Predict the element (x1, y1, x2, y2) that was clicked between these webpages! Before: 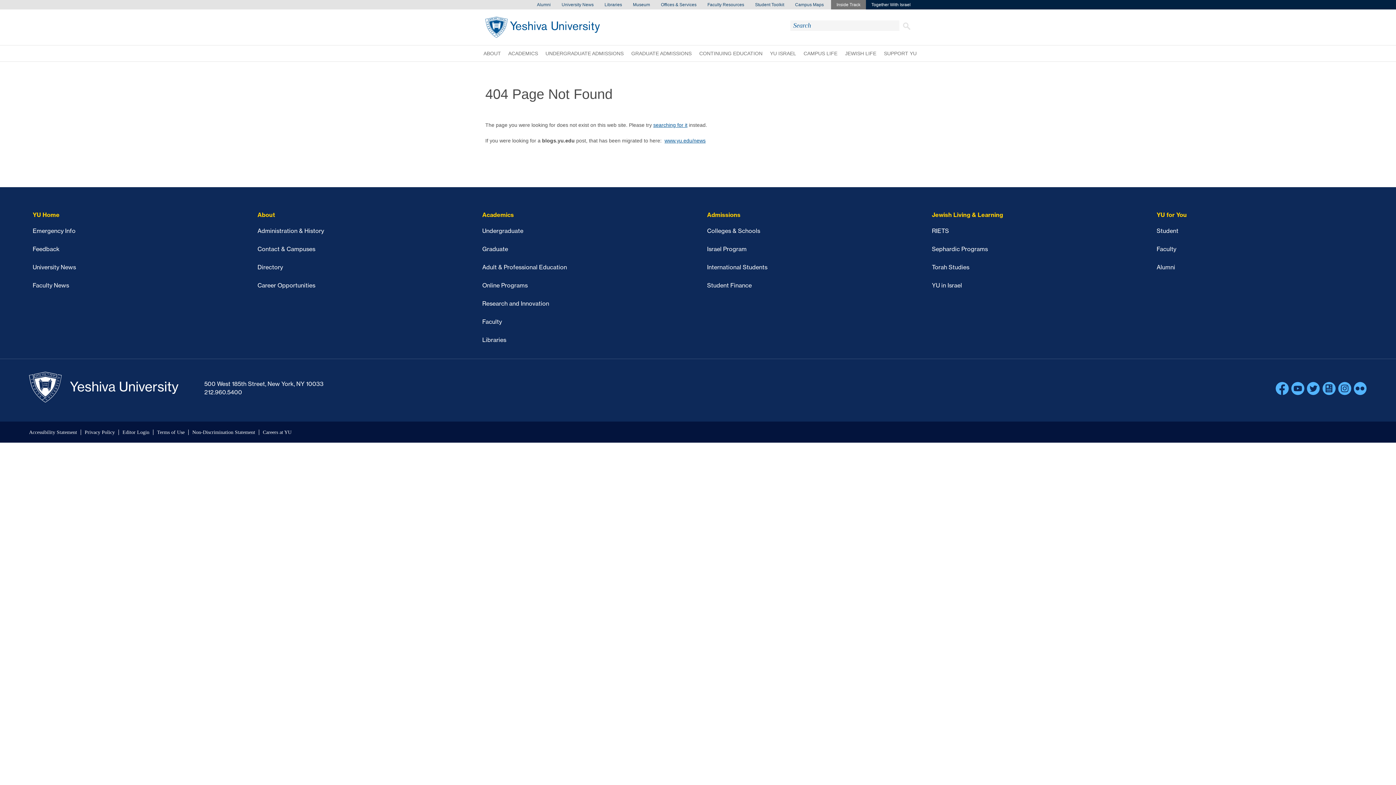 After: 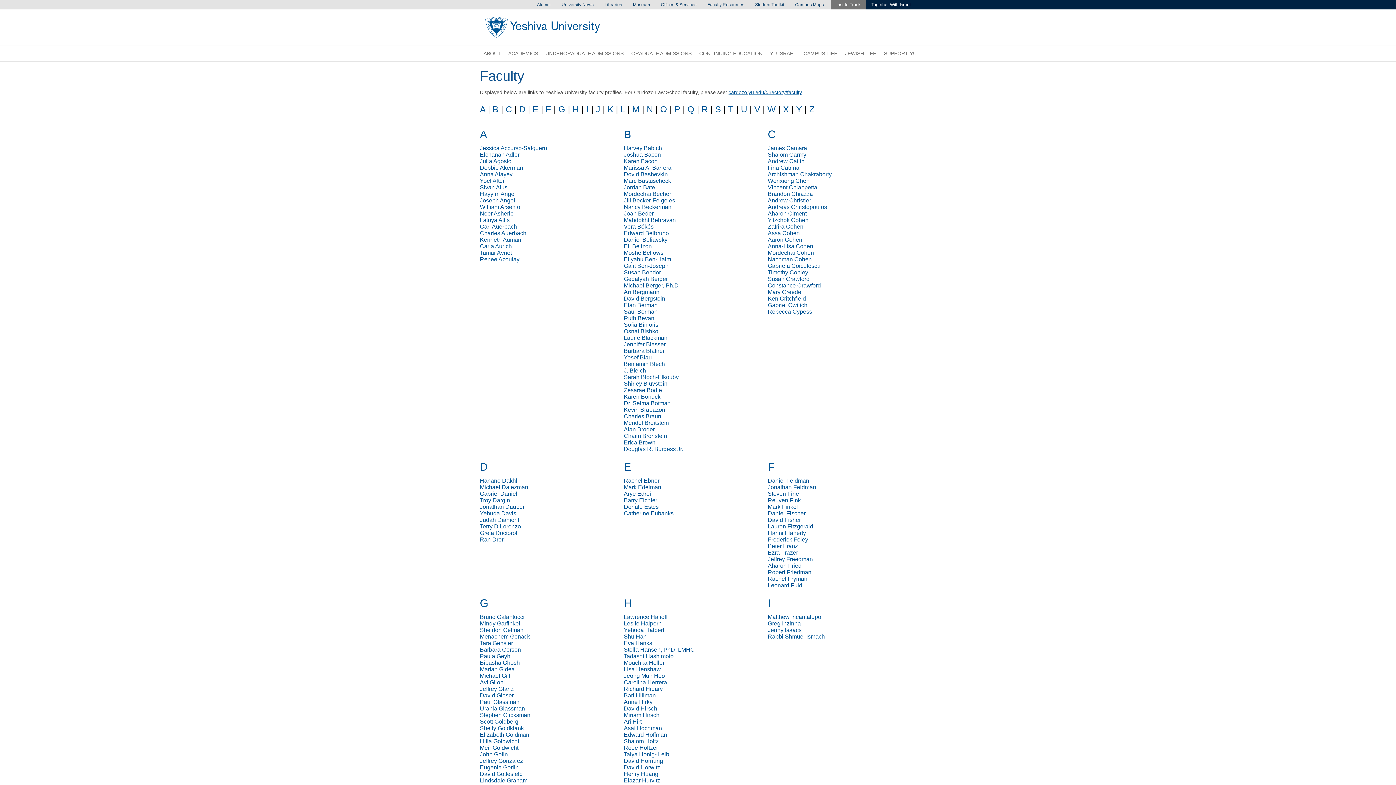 Action: bbox: (482, 318, 502, 325) label: Faculty